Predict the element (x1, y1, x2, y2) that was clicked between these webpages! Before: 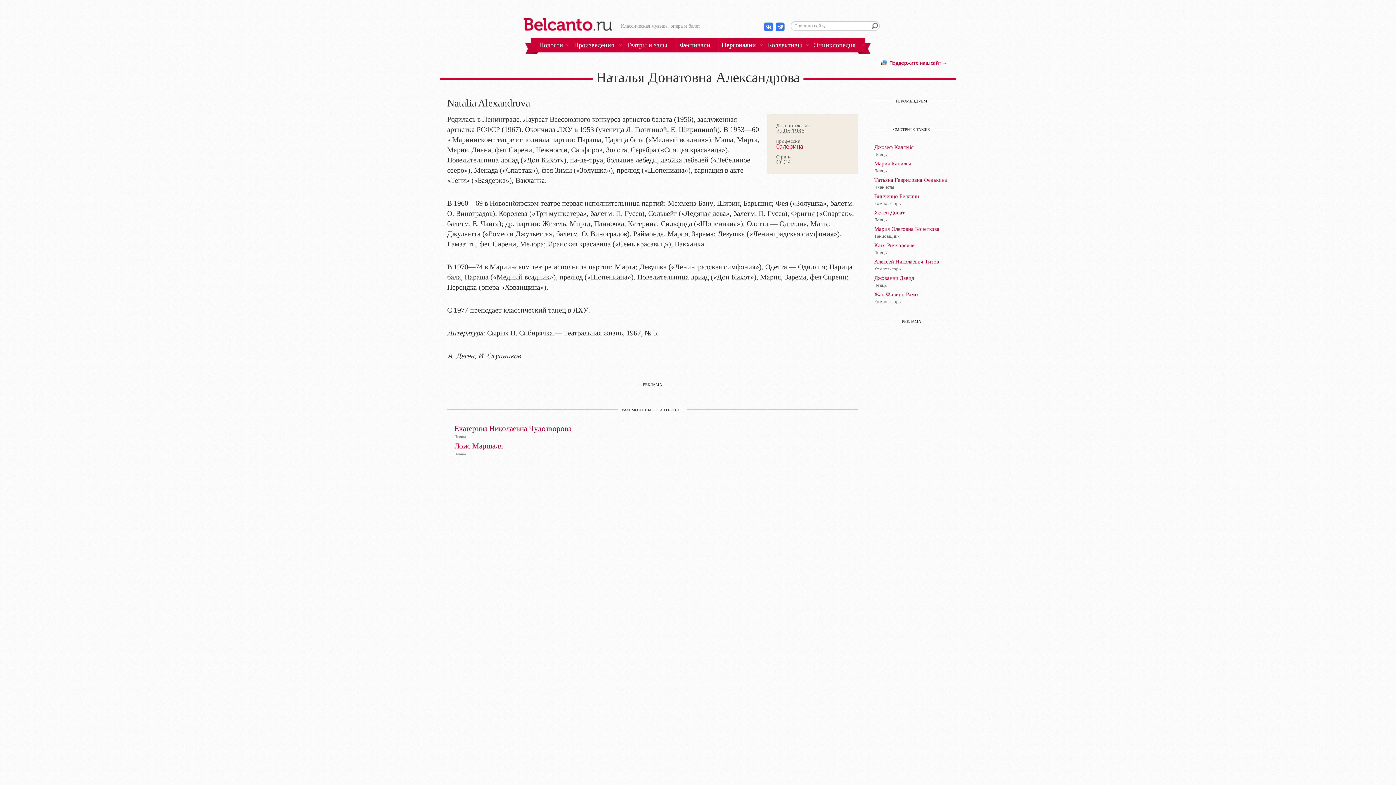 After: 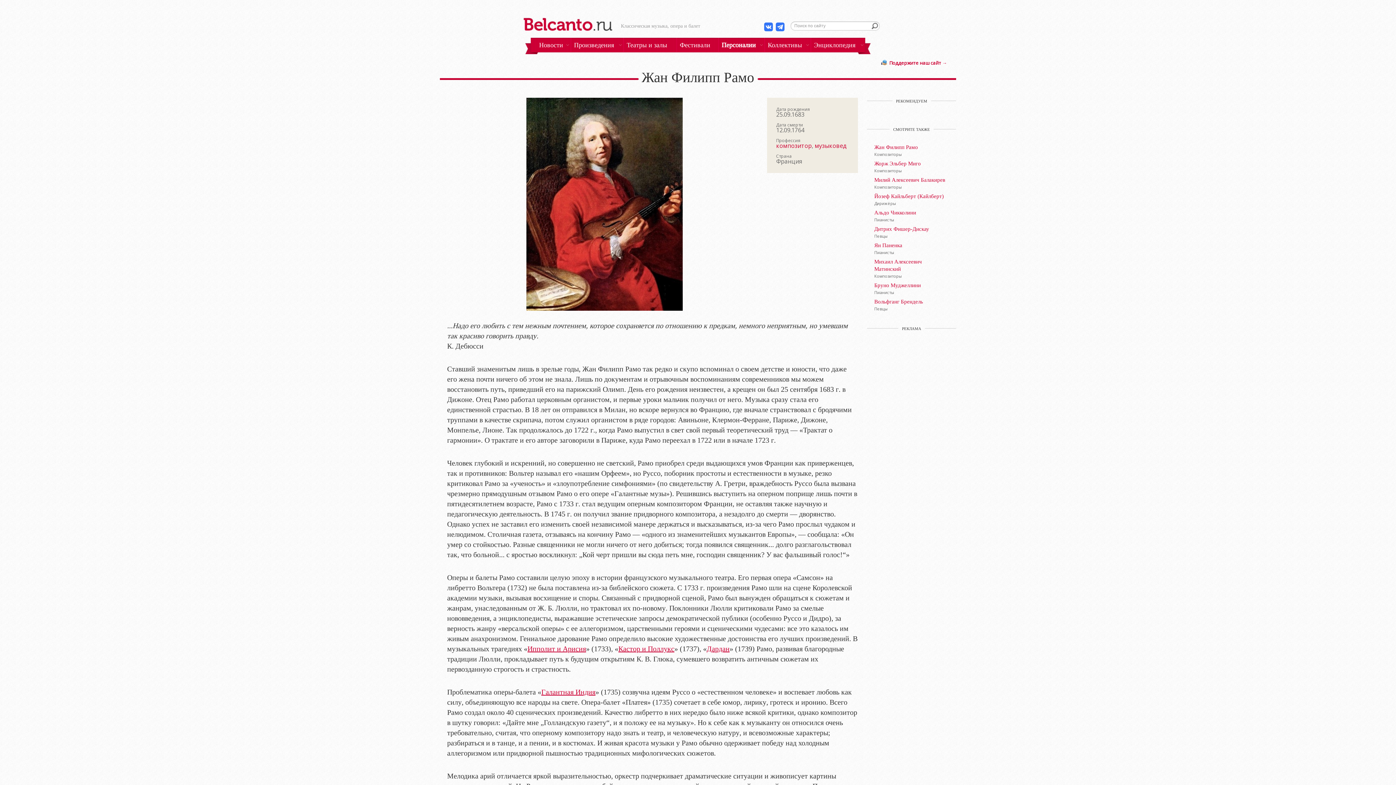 Action: bbox: (874, 290, 949, 298) label: Жан Филипп Рамо